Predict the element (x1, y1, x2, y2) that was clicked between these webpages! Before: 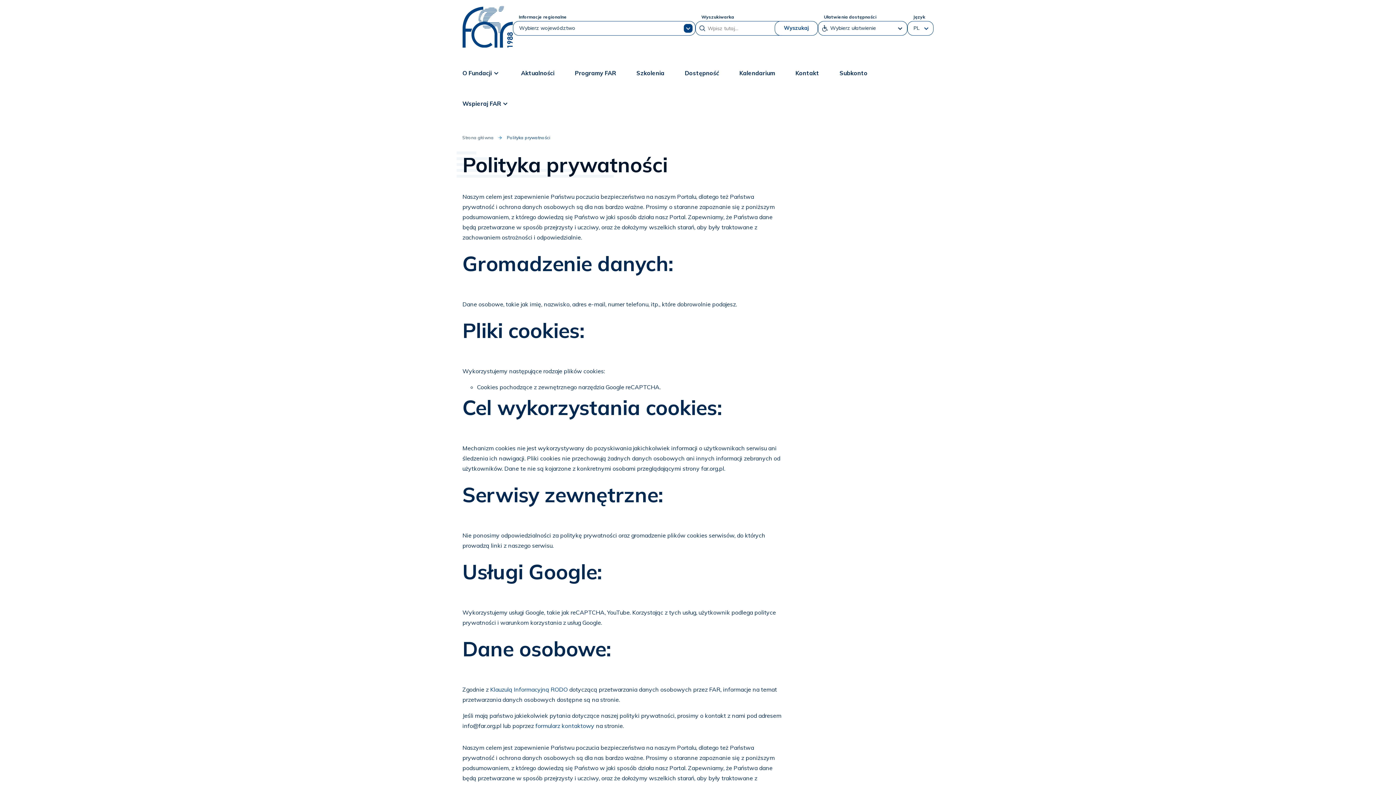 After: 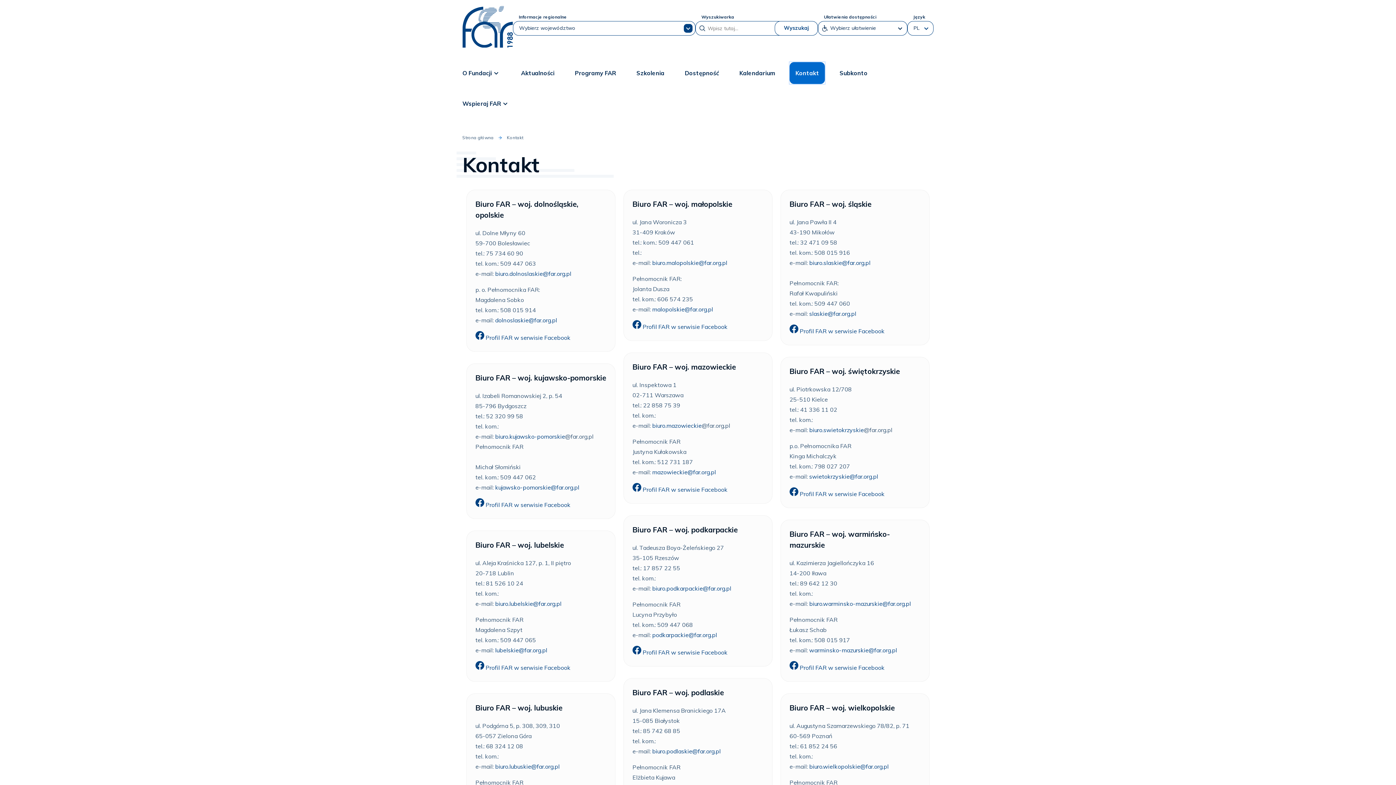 Action: bbox: (535, 722, 594, 729) label: formularz kontaktowy